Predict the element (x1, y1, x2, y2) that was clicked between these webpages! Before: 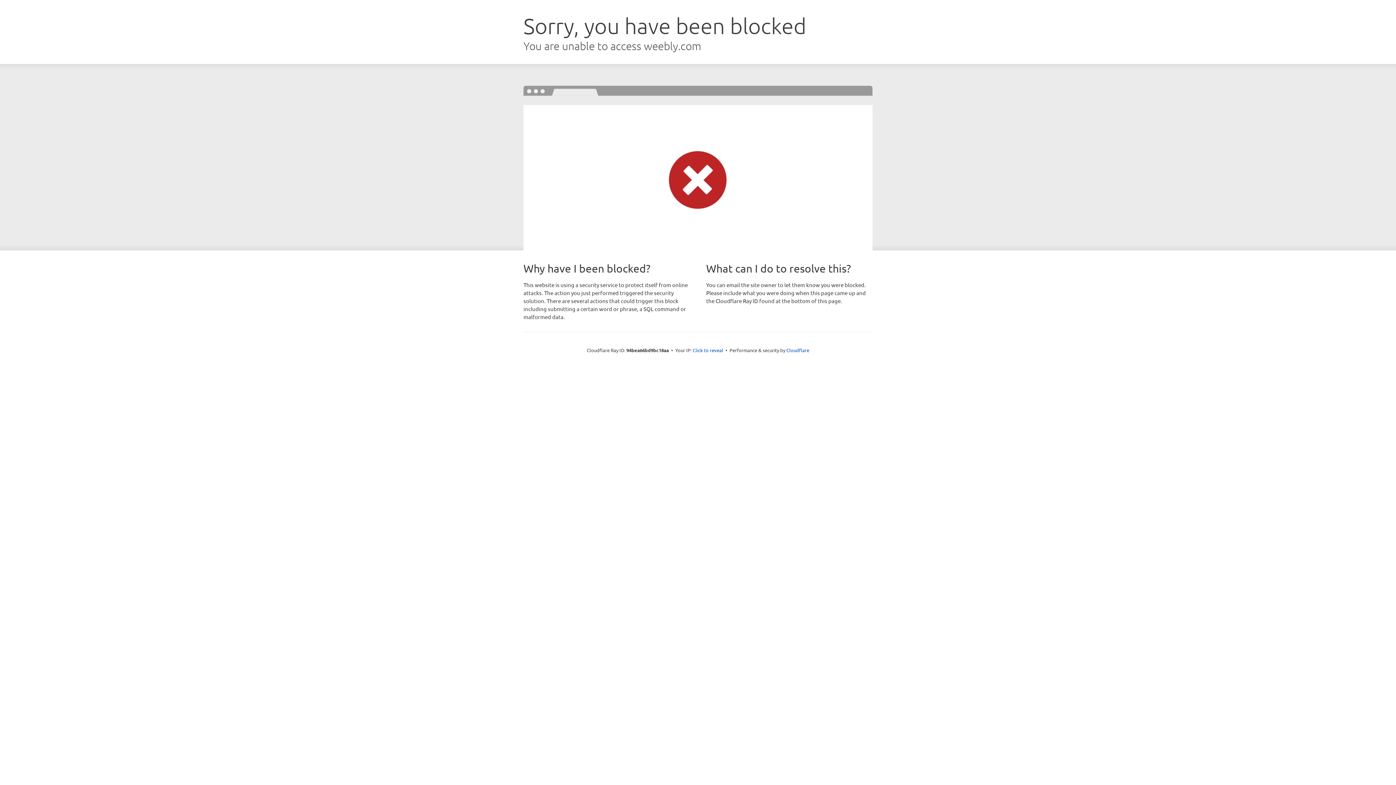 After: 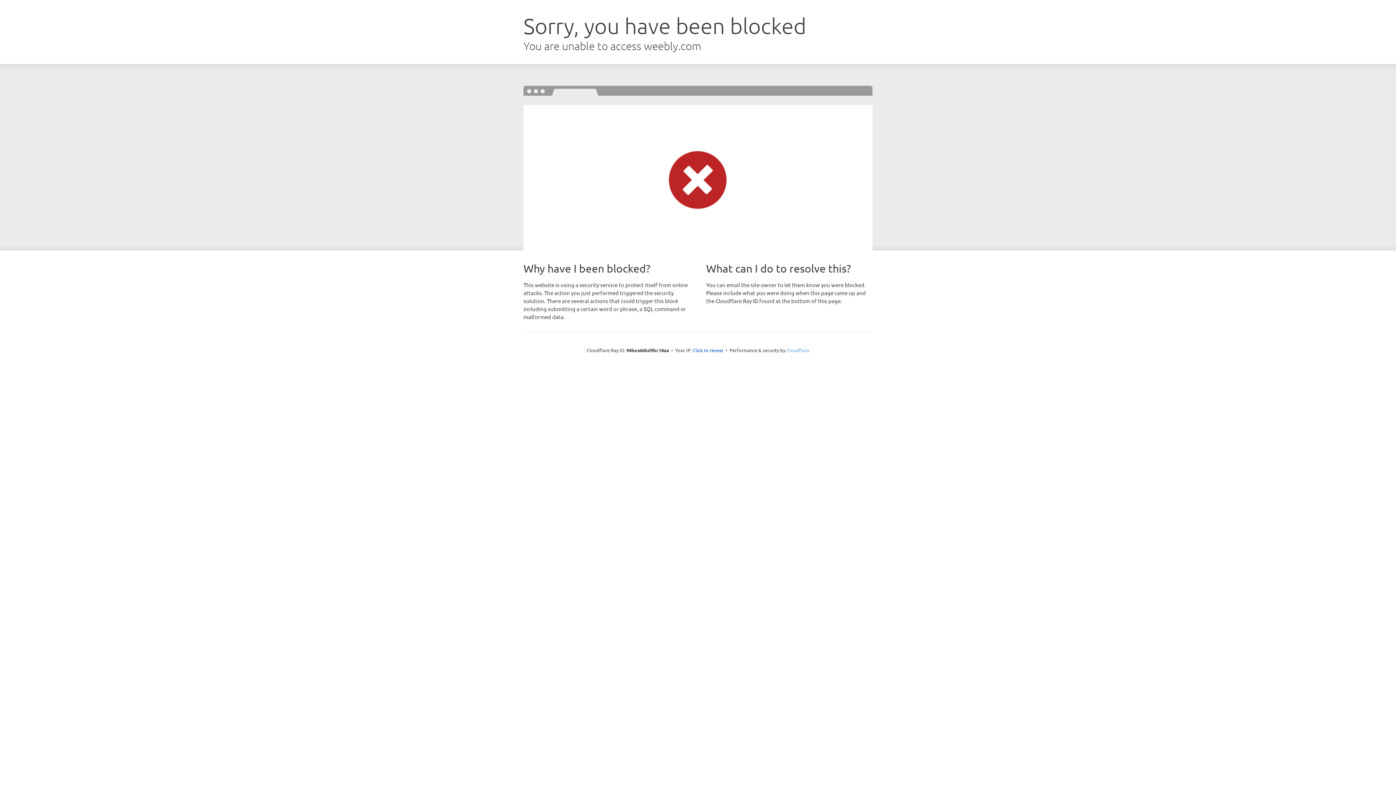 Action: bbox: (786, 347, 809, 353) label: Cloudflare